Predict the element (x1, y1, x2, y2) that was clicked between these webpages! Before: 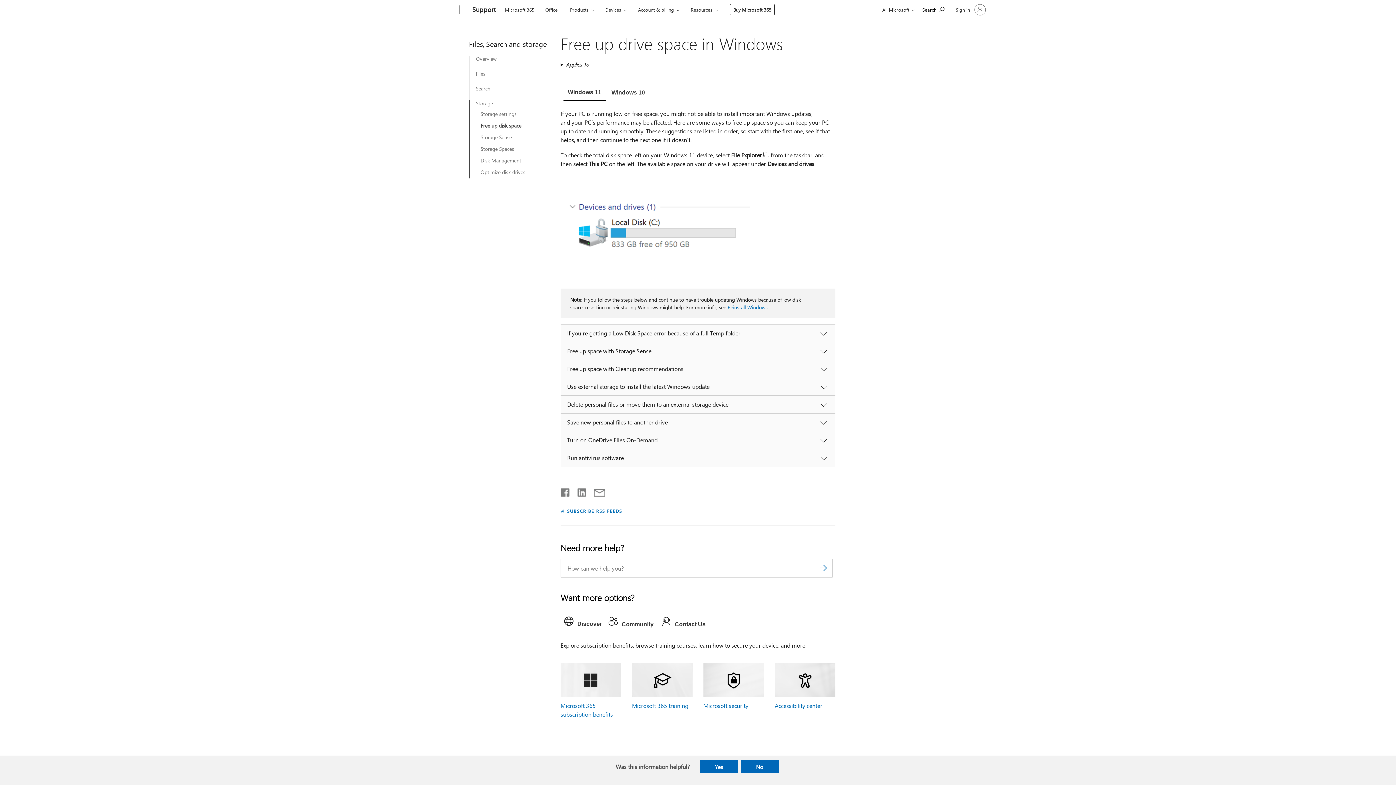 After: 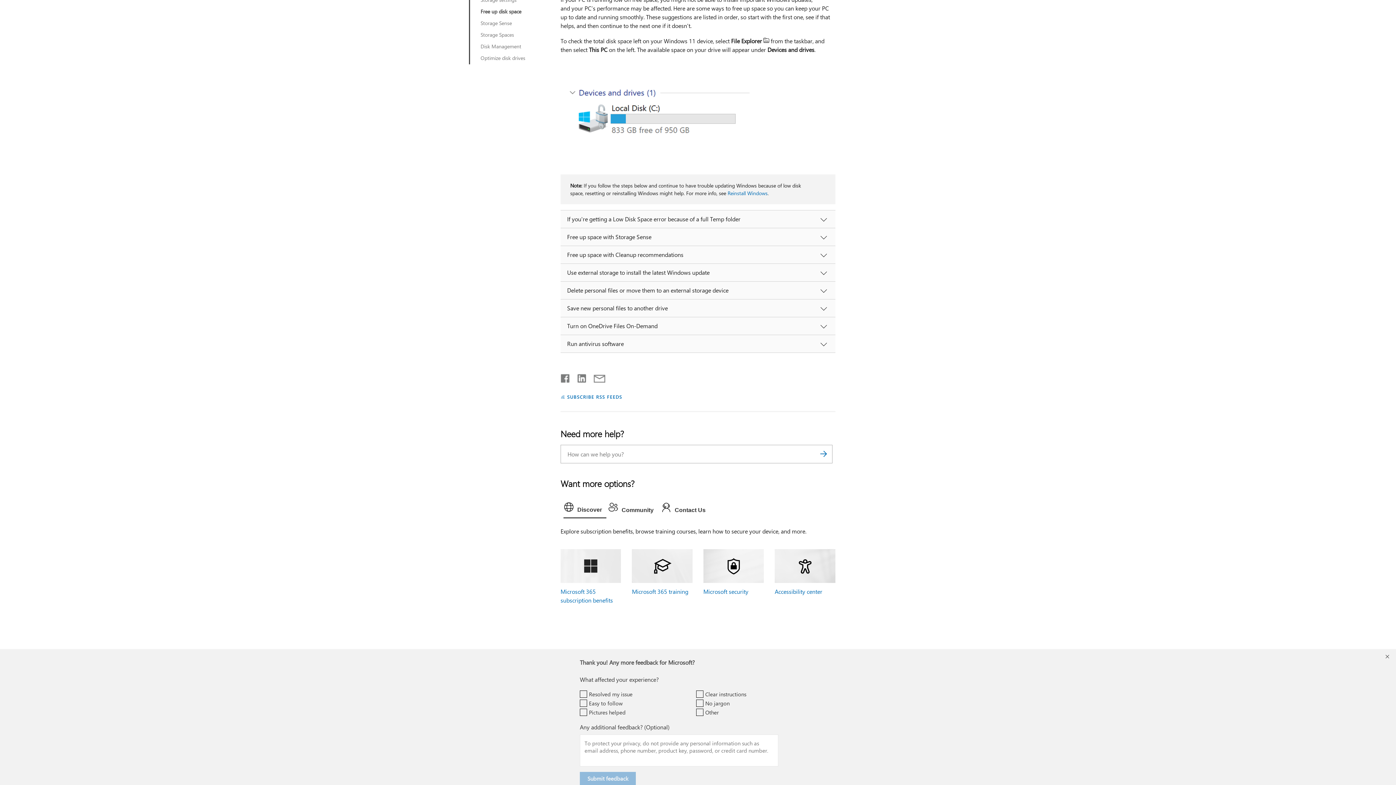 Action: label: Yes bbox: (700, 760, 738, 773)